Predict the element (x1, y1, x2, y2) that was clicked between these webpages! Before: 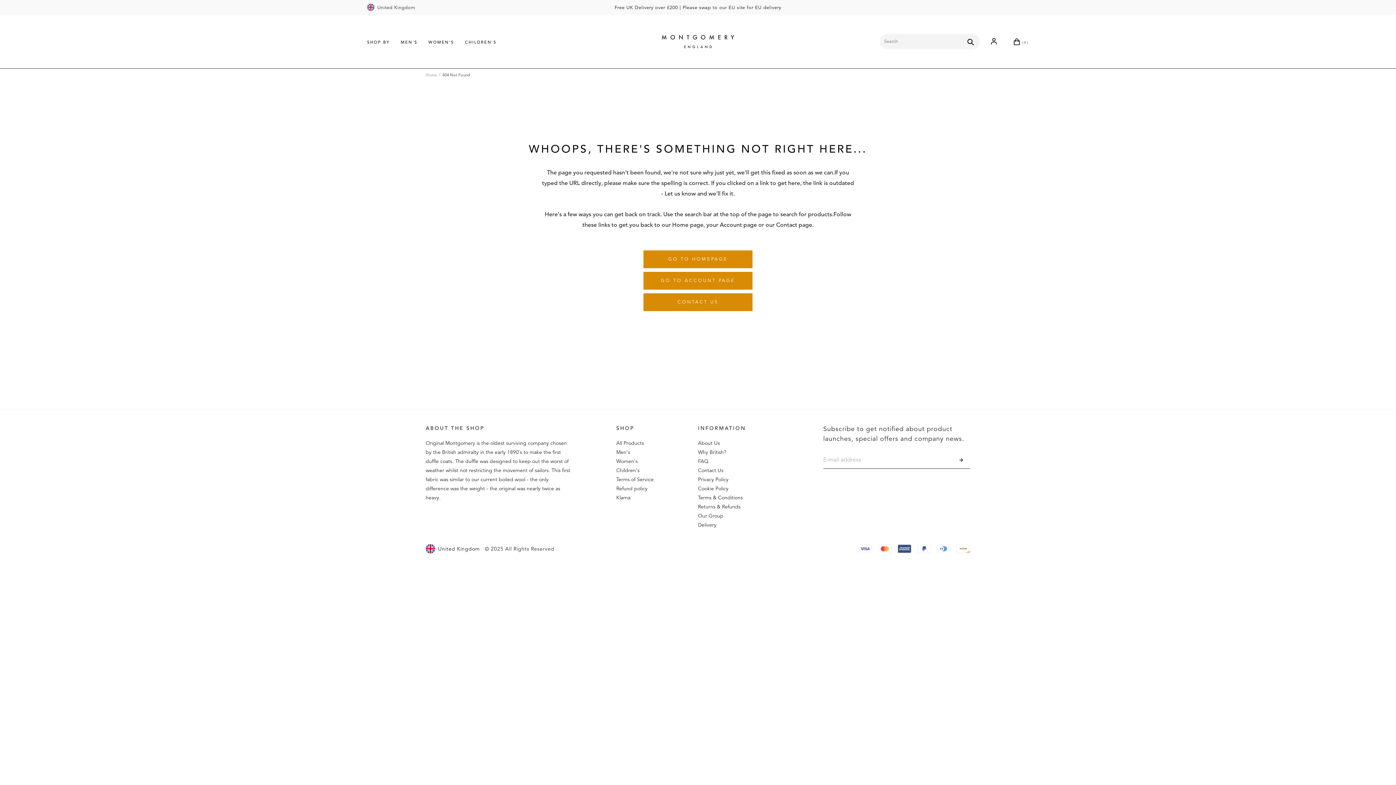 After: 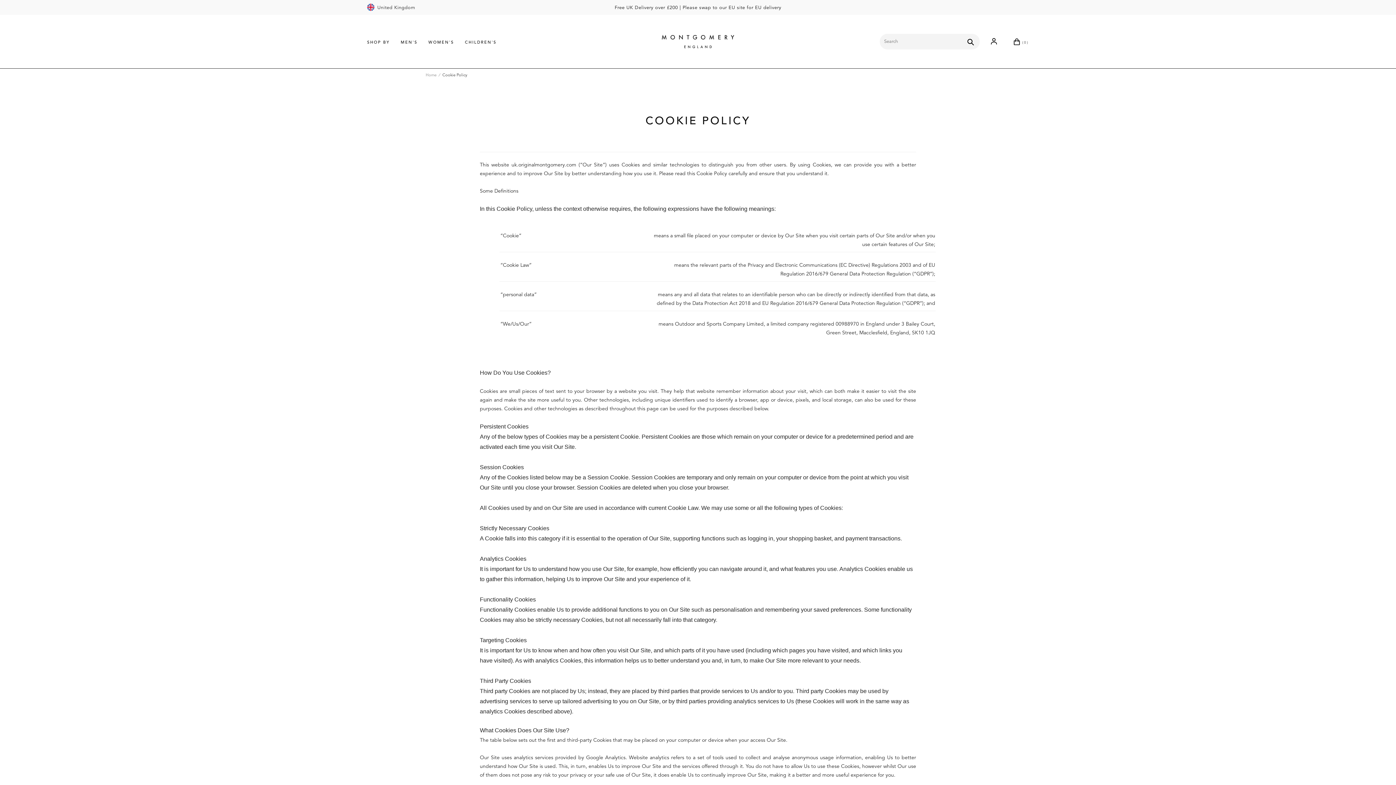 Action: label: Cookie Policy bbox: (698, 484, 728, 493)